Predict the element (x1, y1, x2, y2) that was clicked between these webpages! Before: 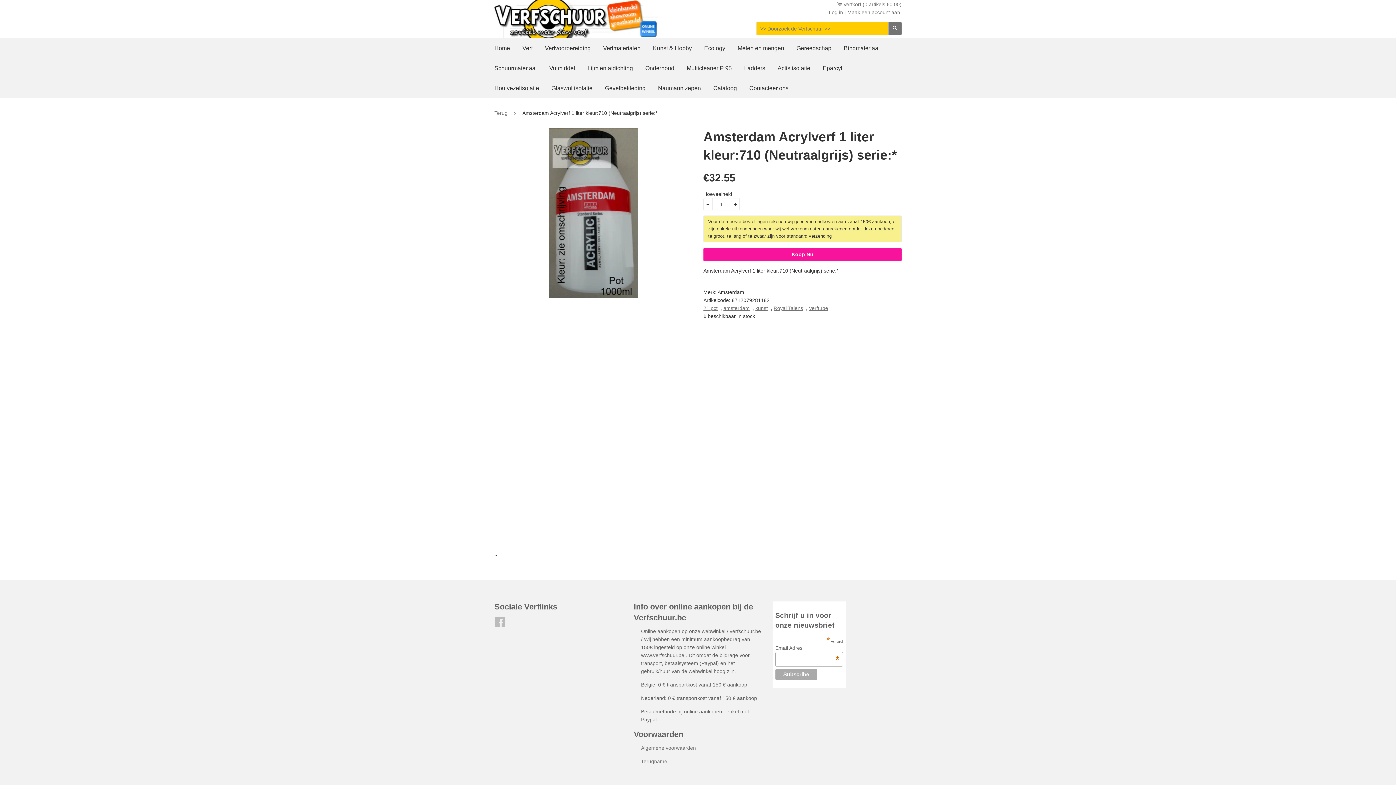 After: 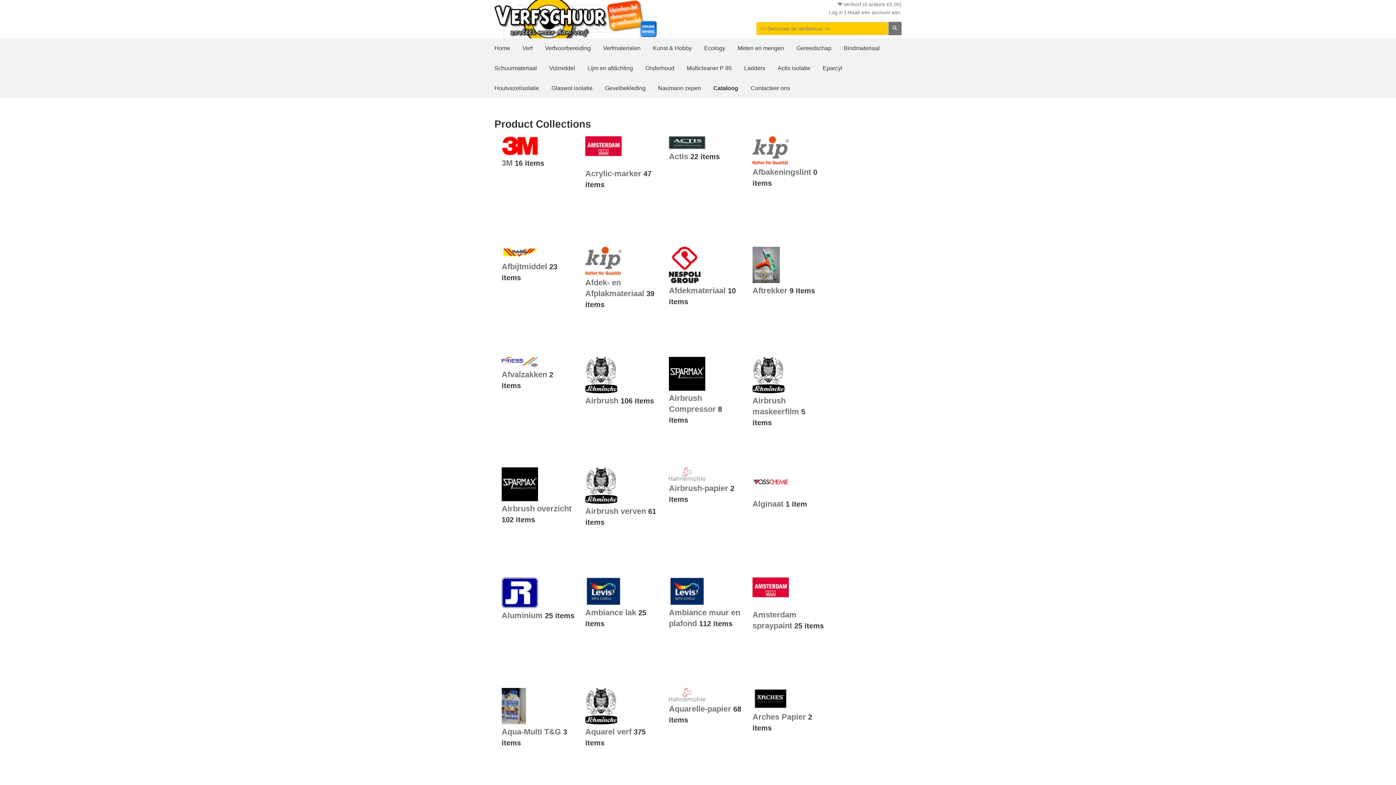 Action: bbox: (755, 305, 768, 311) label: kunst